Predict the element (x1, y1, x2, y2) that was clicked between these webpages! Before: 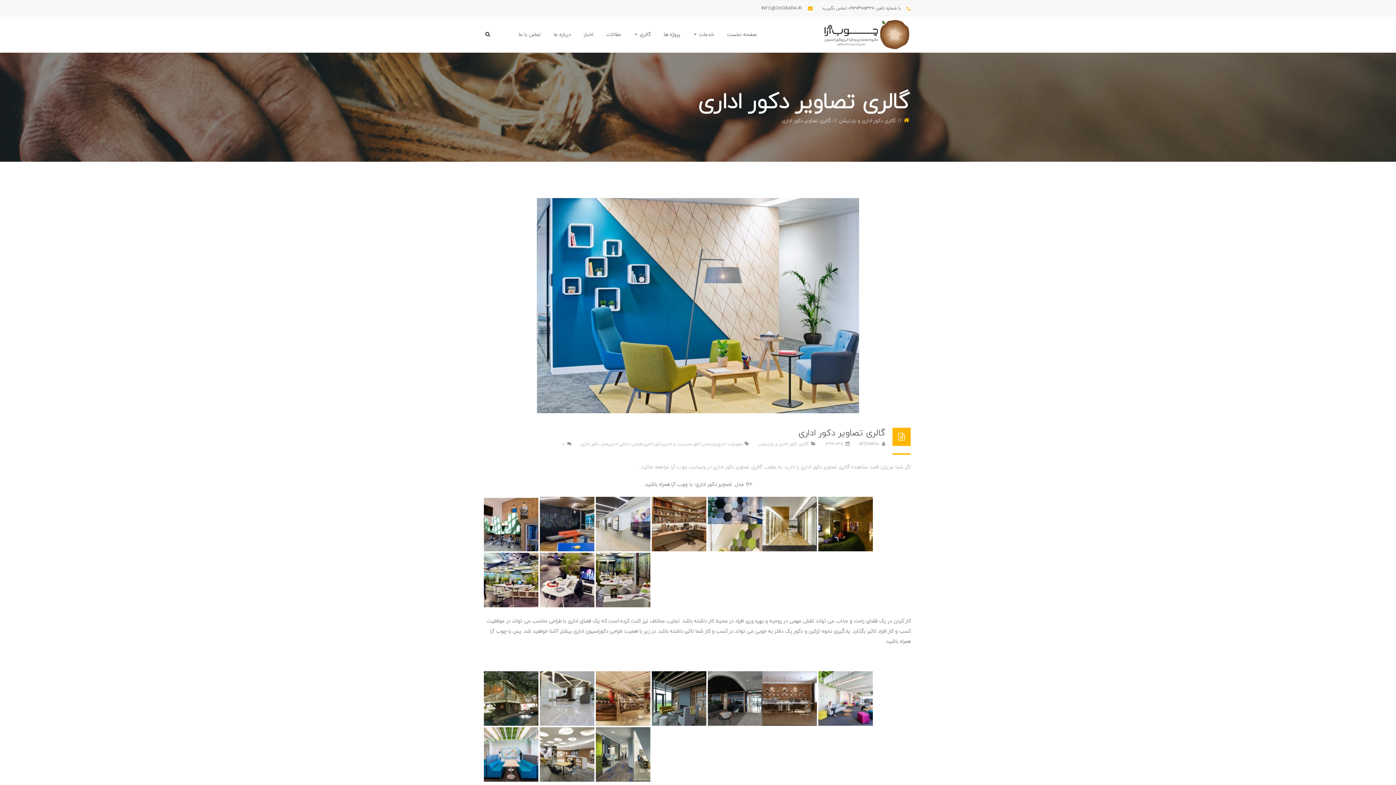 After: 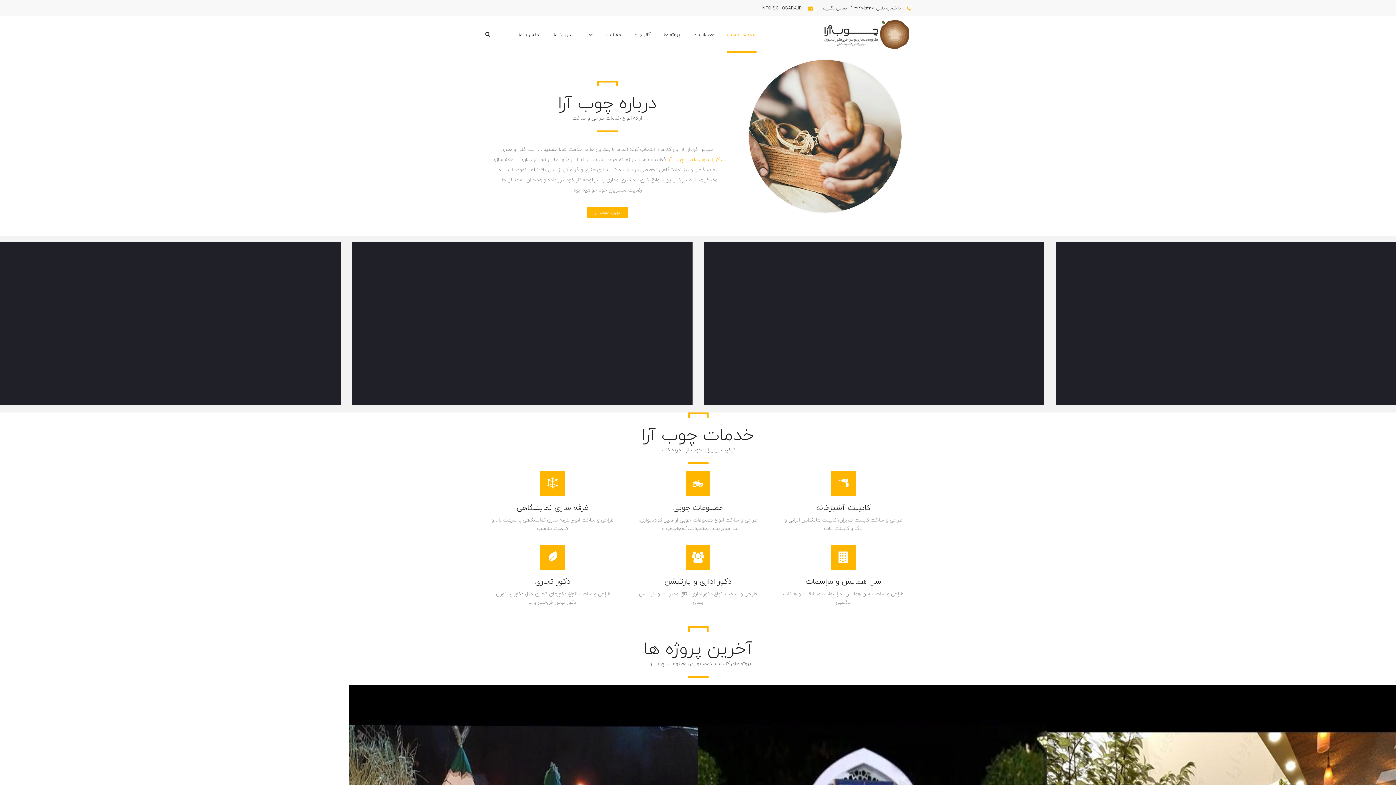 Action: bbox: (727, 16, 756, 52) label: صفحه نخست